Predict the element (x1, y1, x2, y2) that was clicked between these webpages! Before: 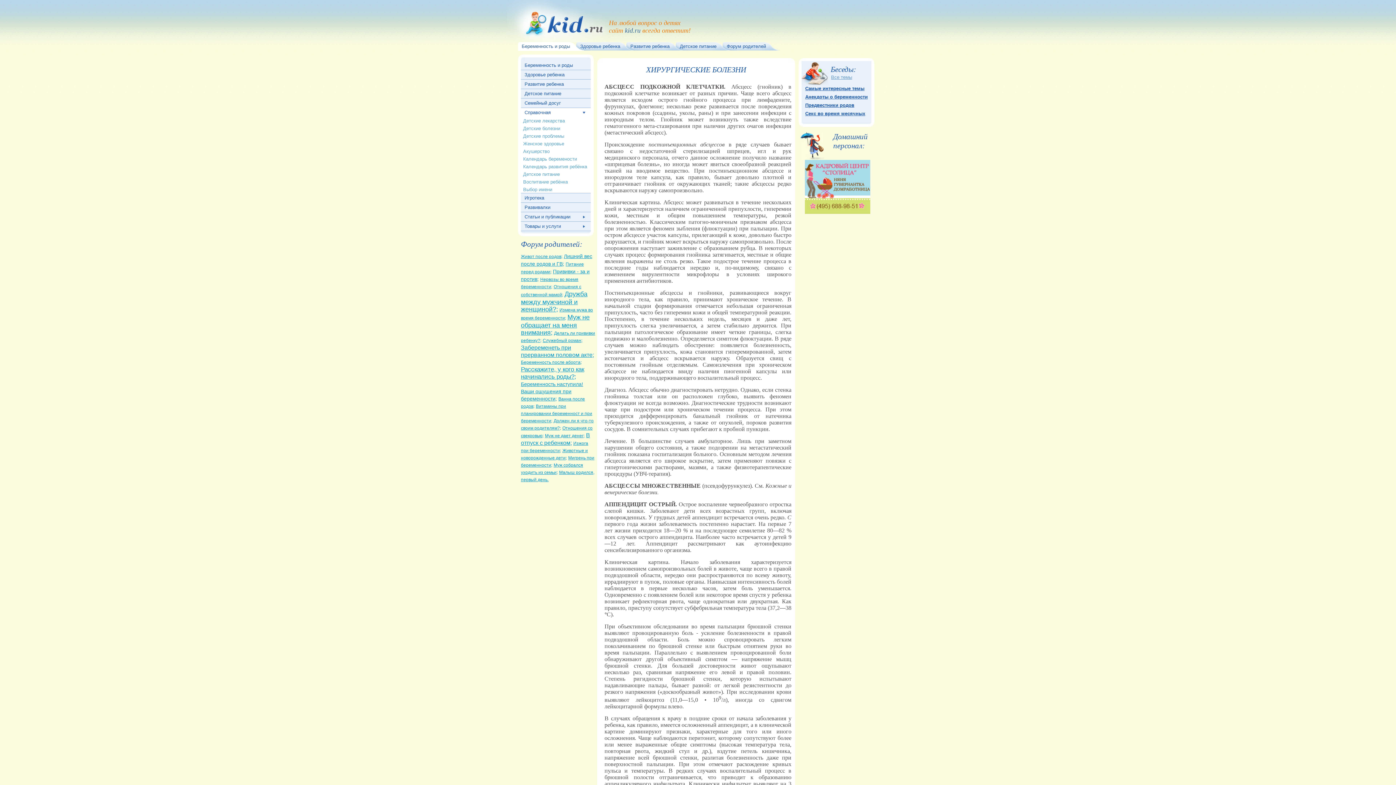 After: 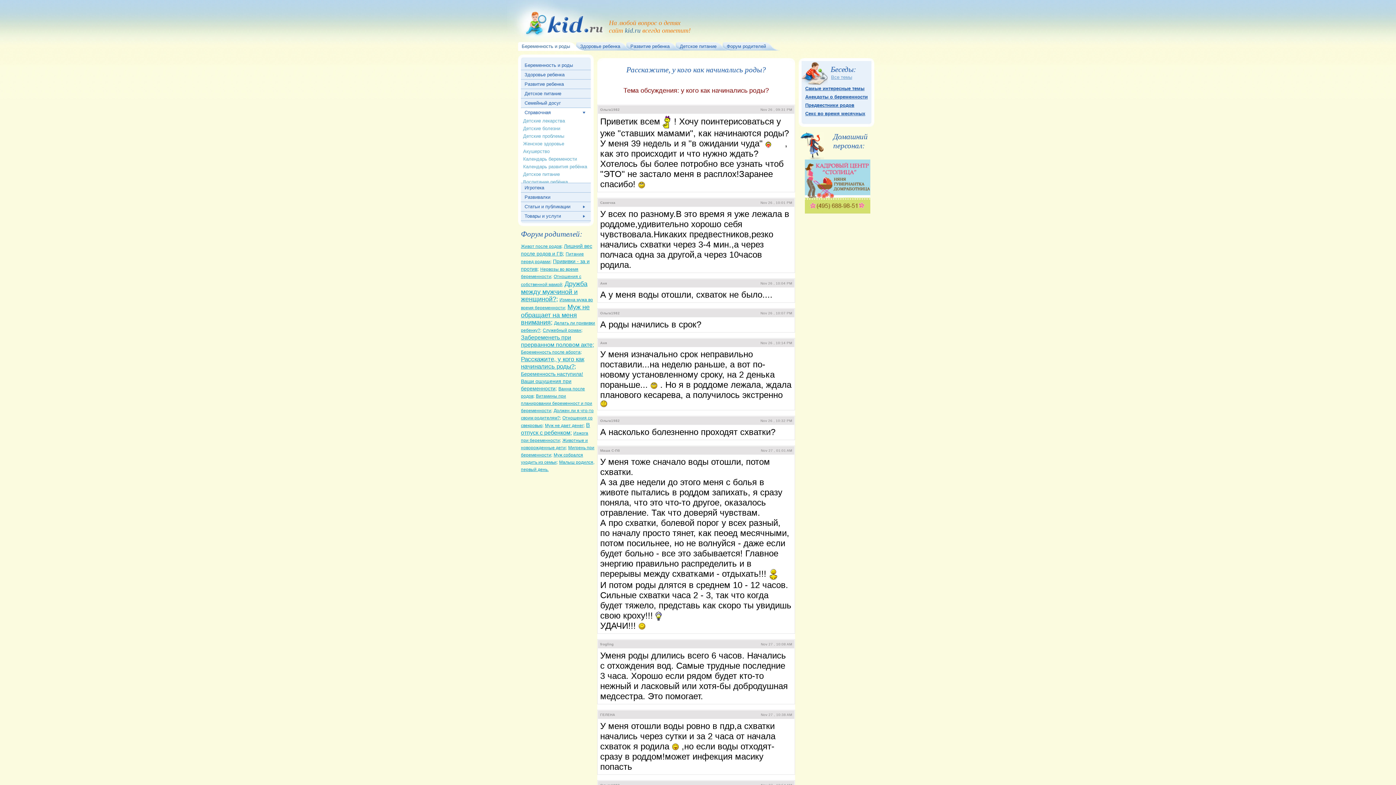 Action: label: Расскажите, у кого как начинались роды?; bbox: (521, 366, 584, 380)